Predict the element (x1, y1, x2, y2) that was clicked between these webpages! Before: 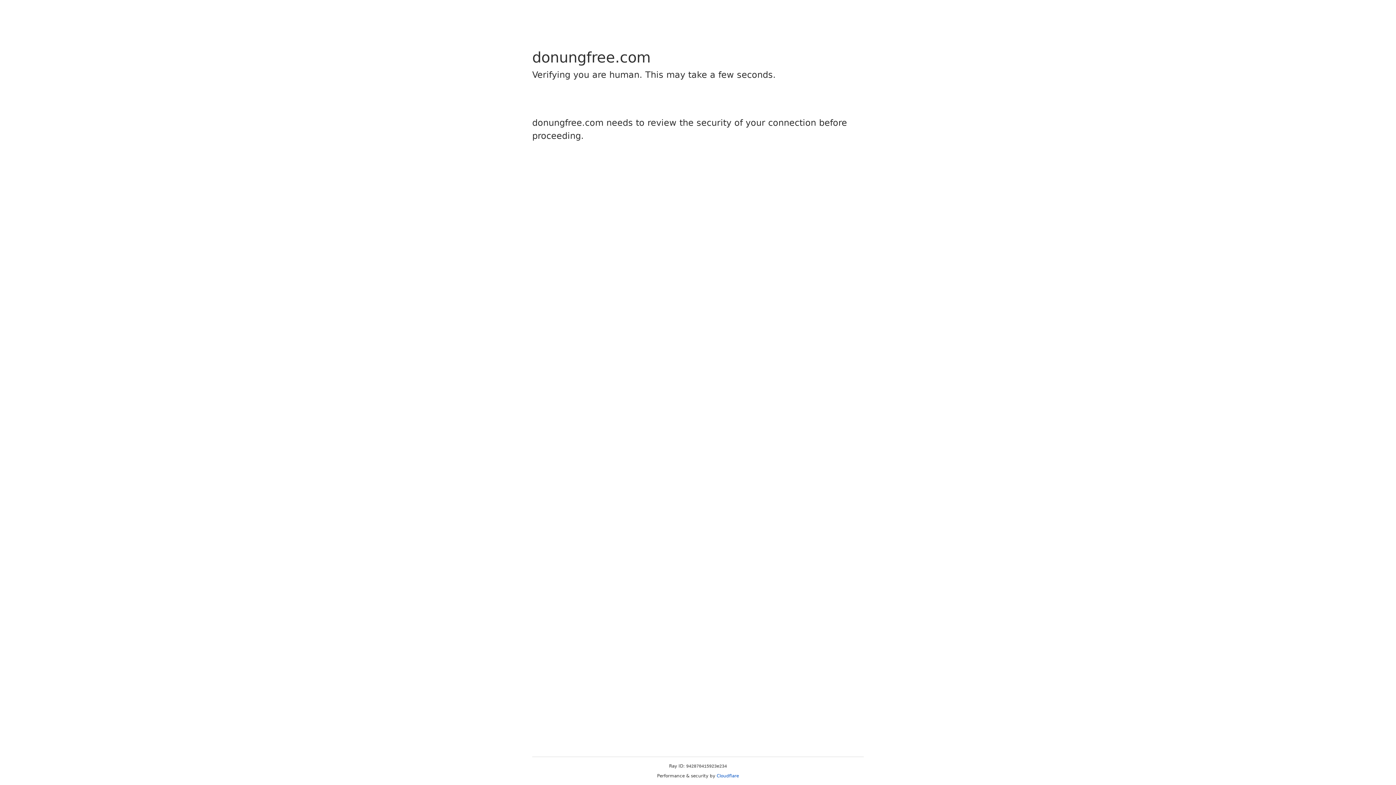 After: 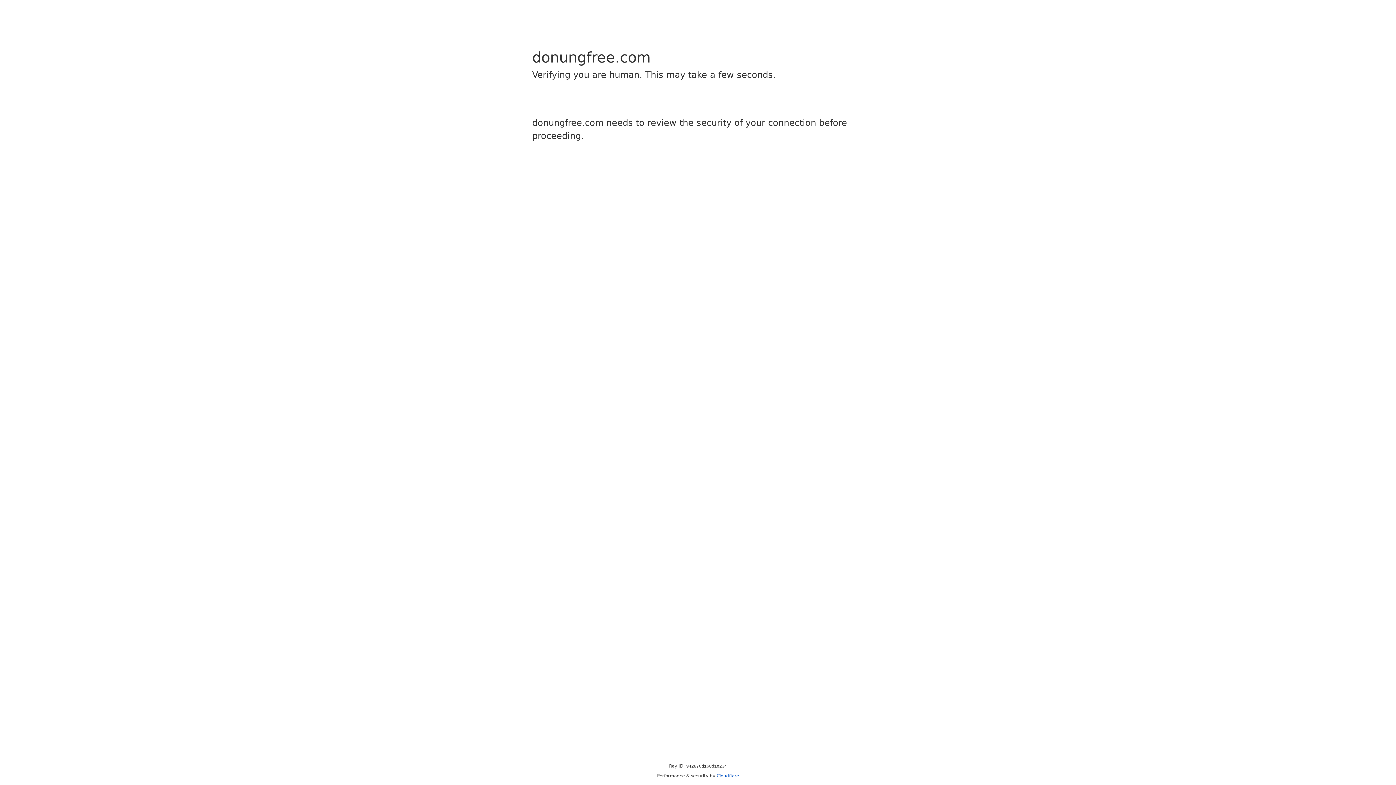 Action: bbox: (716, 773, 739, 778) label: Cloudflare